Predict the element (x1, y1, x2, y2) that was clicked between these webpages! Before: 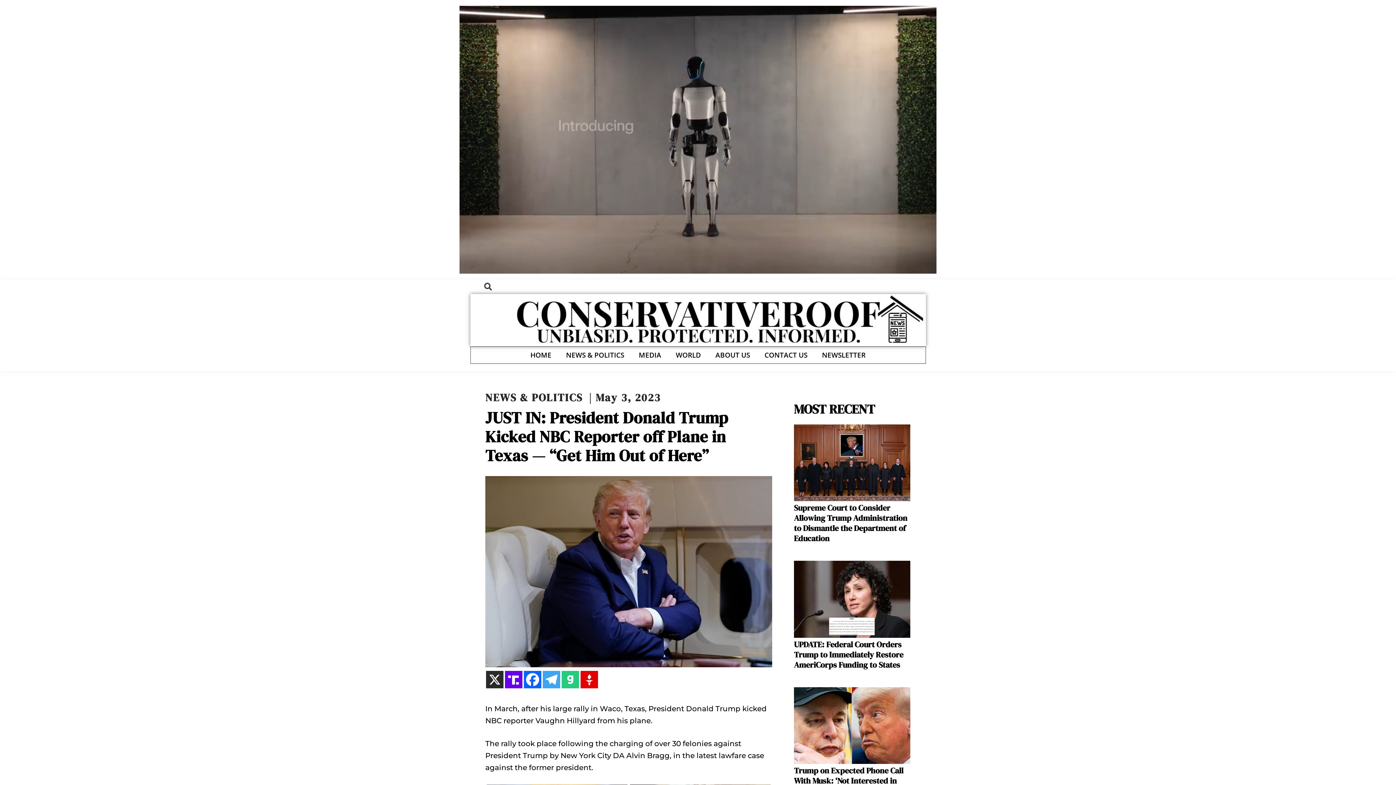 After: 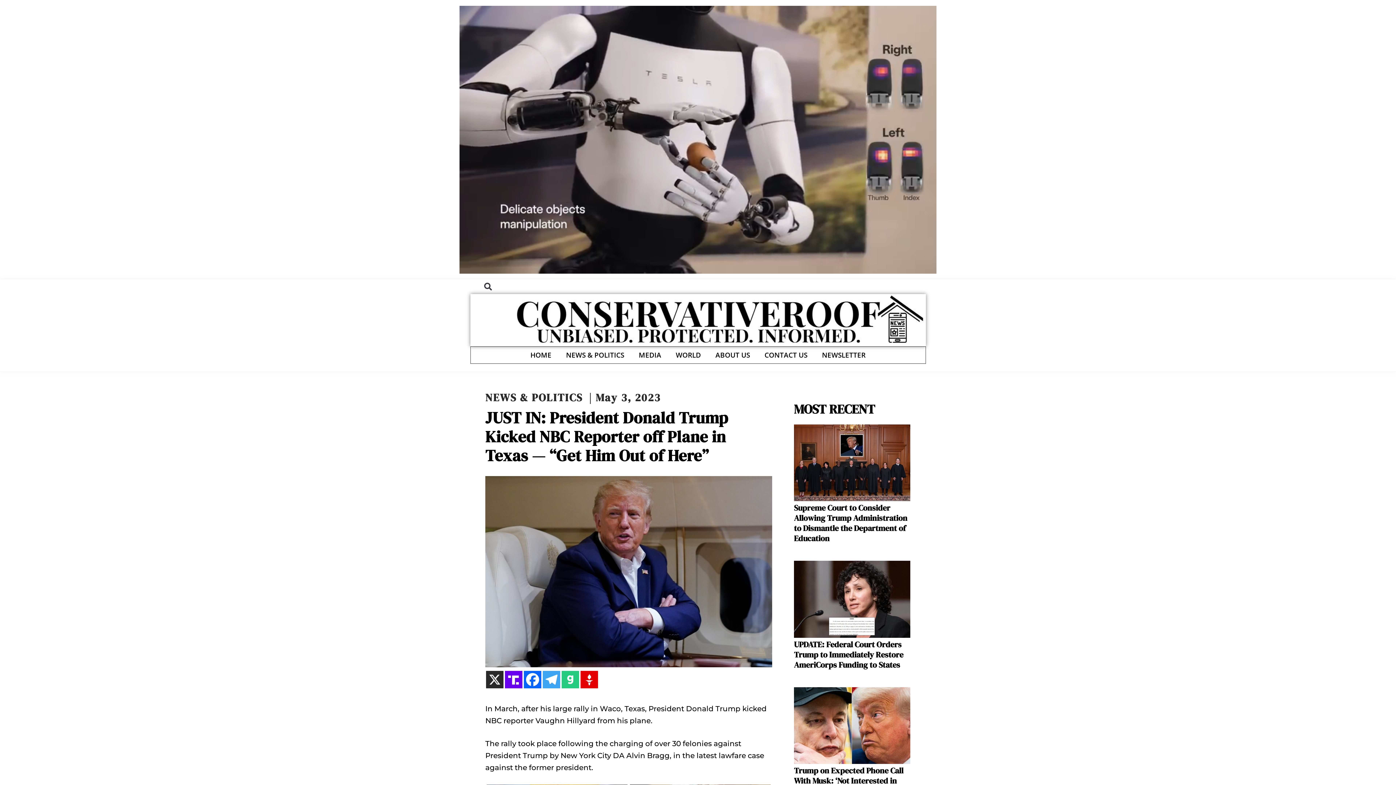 Action: bbox: (505, 671, 522, 688)